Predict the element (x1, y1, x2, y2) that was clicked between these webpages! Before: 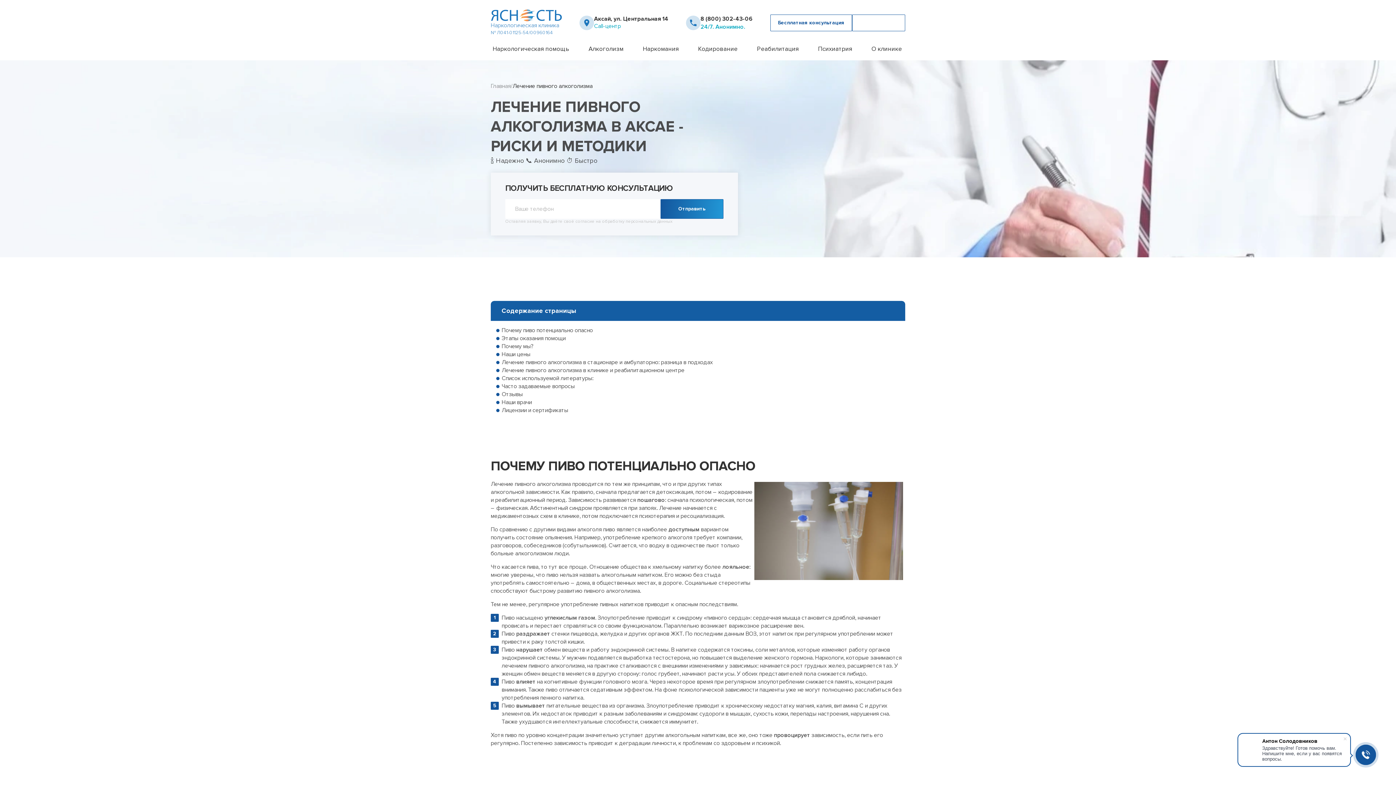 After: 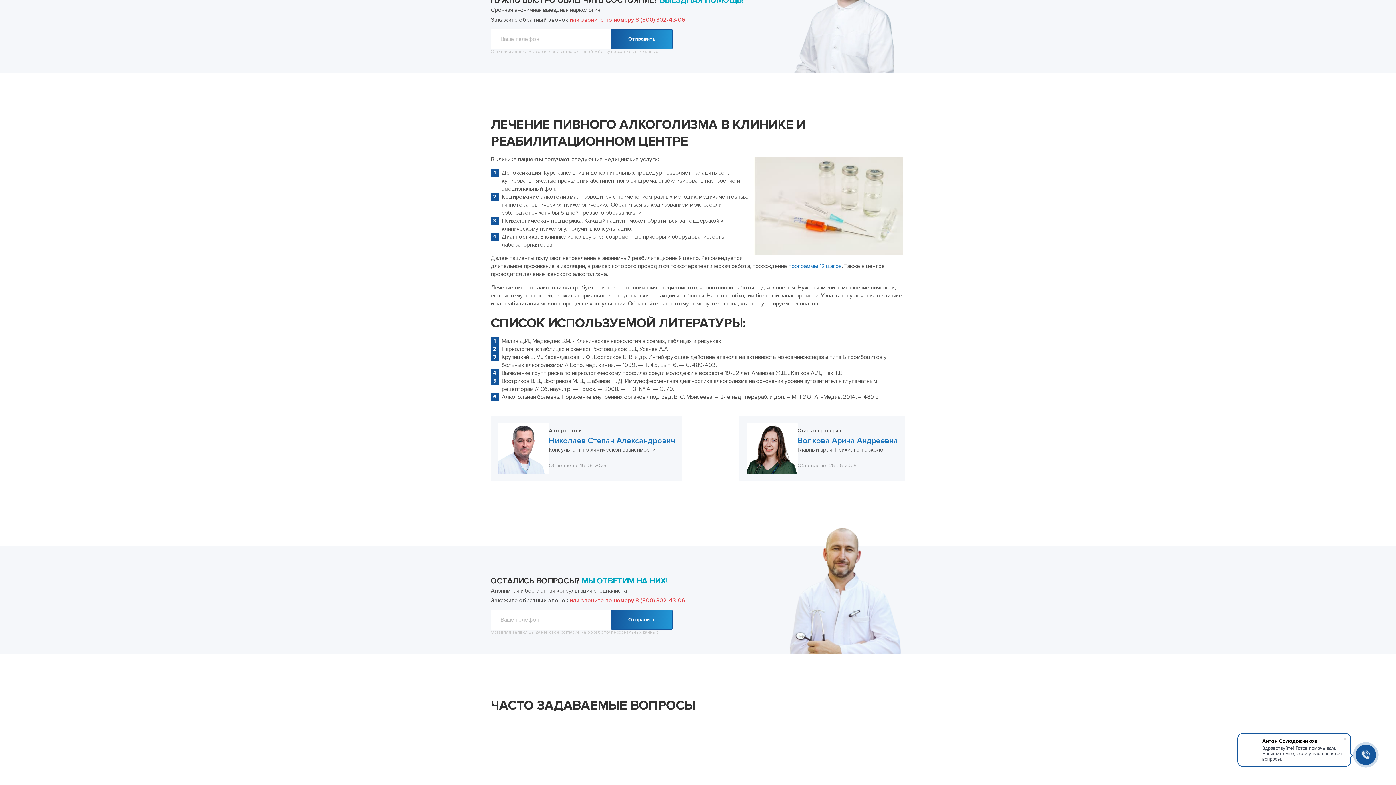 Action: bbox: (501, 367, 684, 374) label: Лечение пивного алкоголизма в клинике и реабилитационном центре